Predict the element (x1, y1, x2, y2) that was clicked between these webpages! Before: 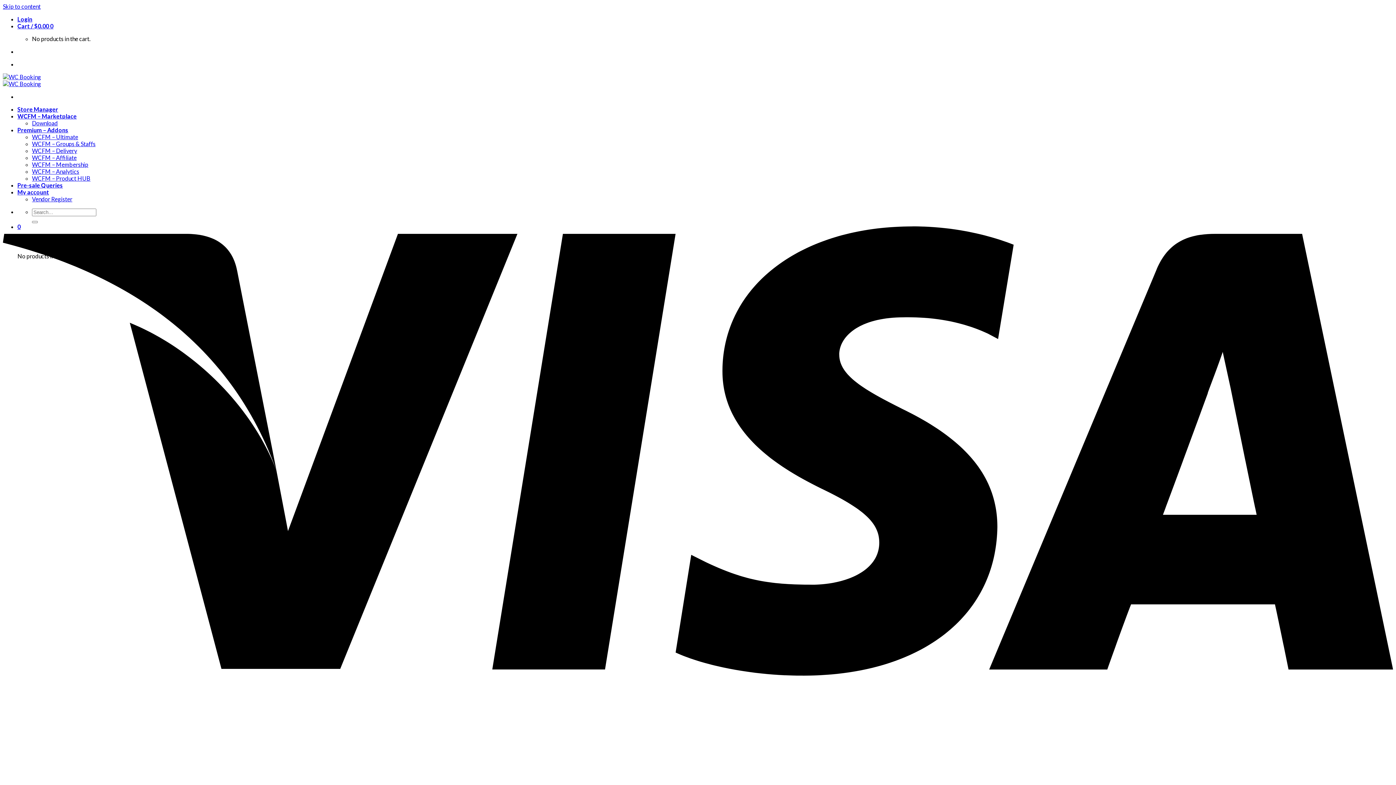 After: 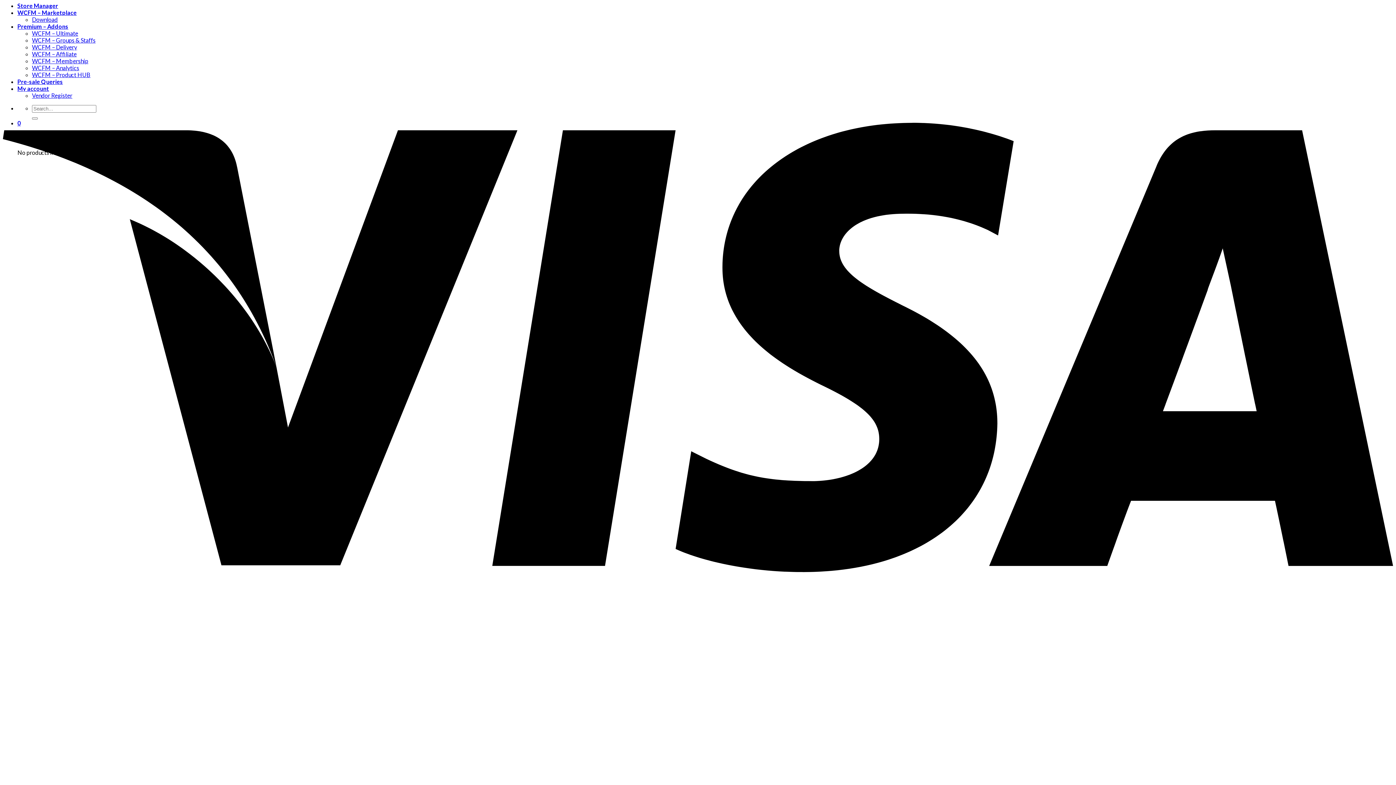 Action: bbox: (2, 2, 40, 9) label: Skip to content